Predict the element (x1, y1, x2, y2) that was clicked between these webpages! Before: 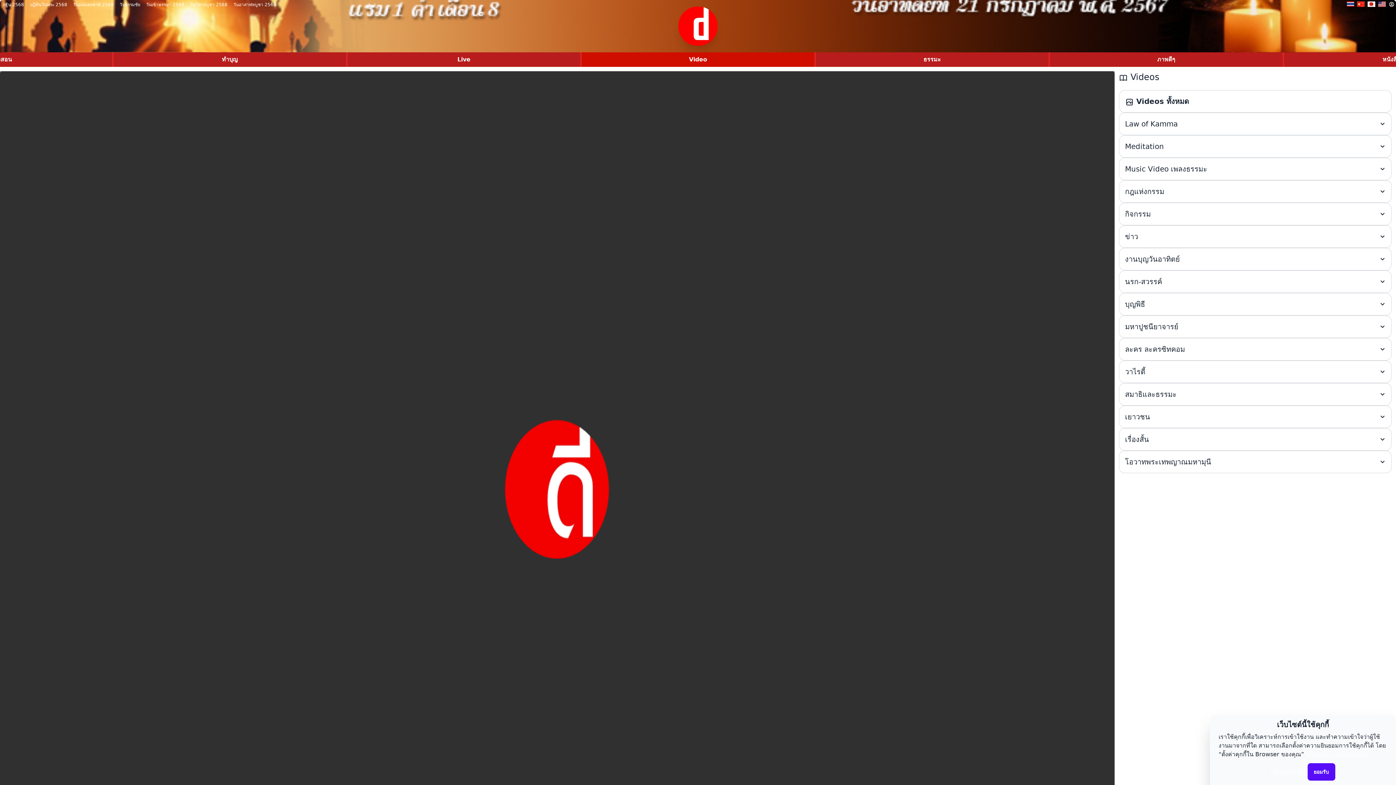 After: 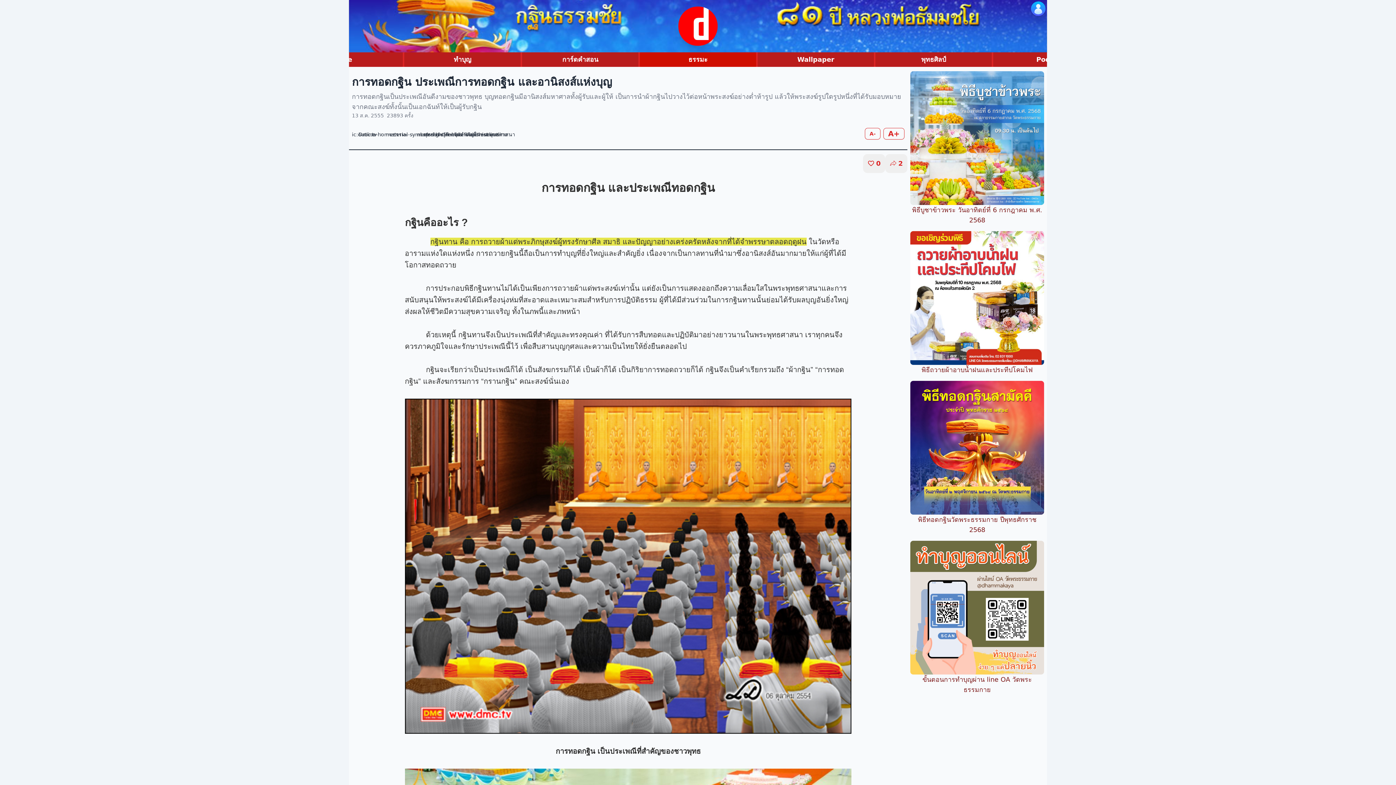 Action: bbox: (0, 0, 26, 10) label: กฐิน 2568